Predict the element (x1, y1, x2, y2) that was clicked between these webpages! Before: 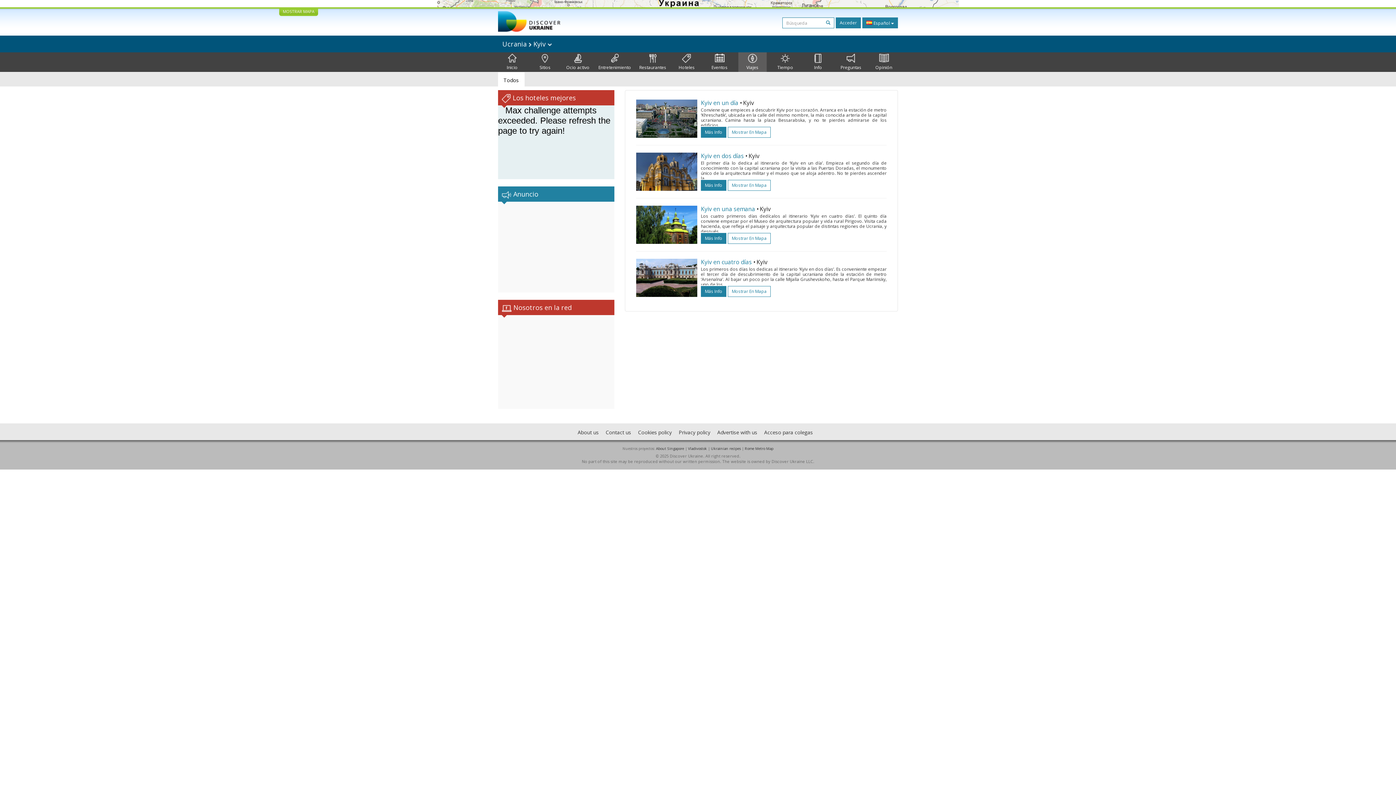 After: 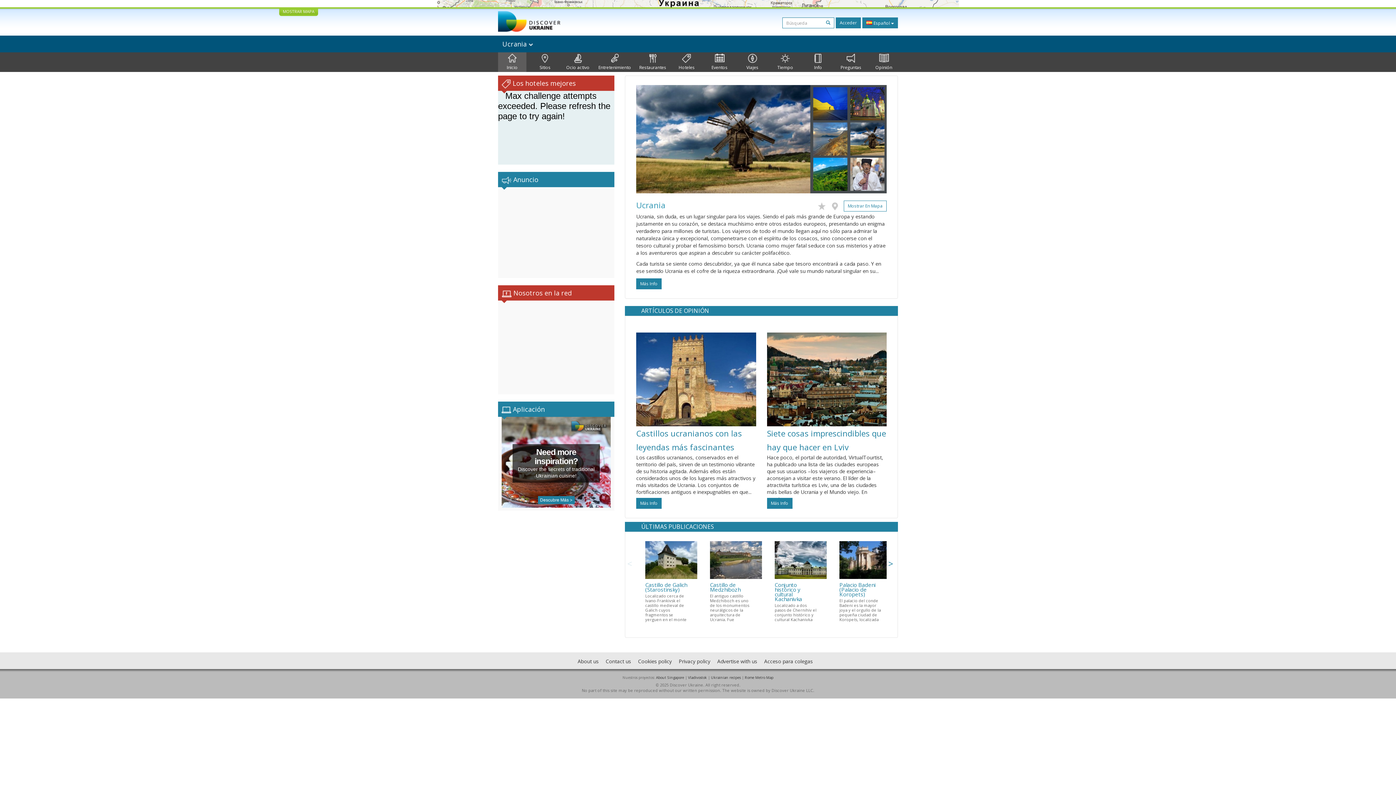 Action: bbox: (498, 10, 560, 32)